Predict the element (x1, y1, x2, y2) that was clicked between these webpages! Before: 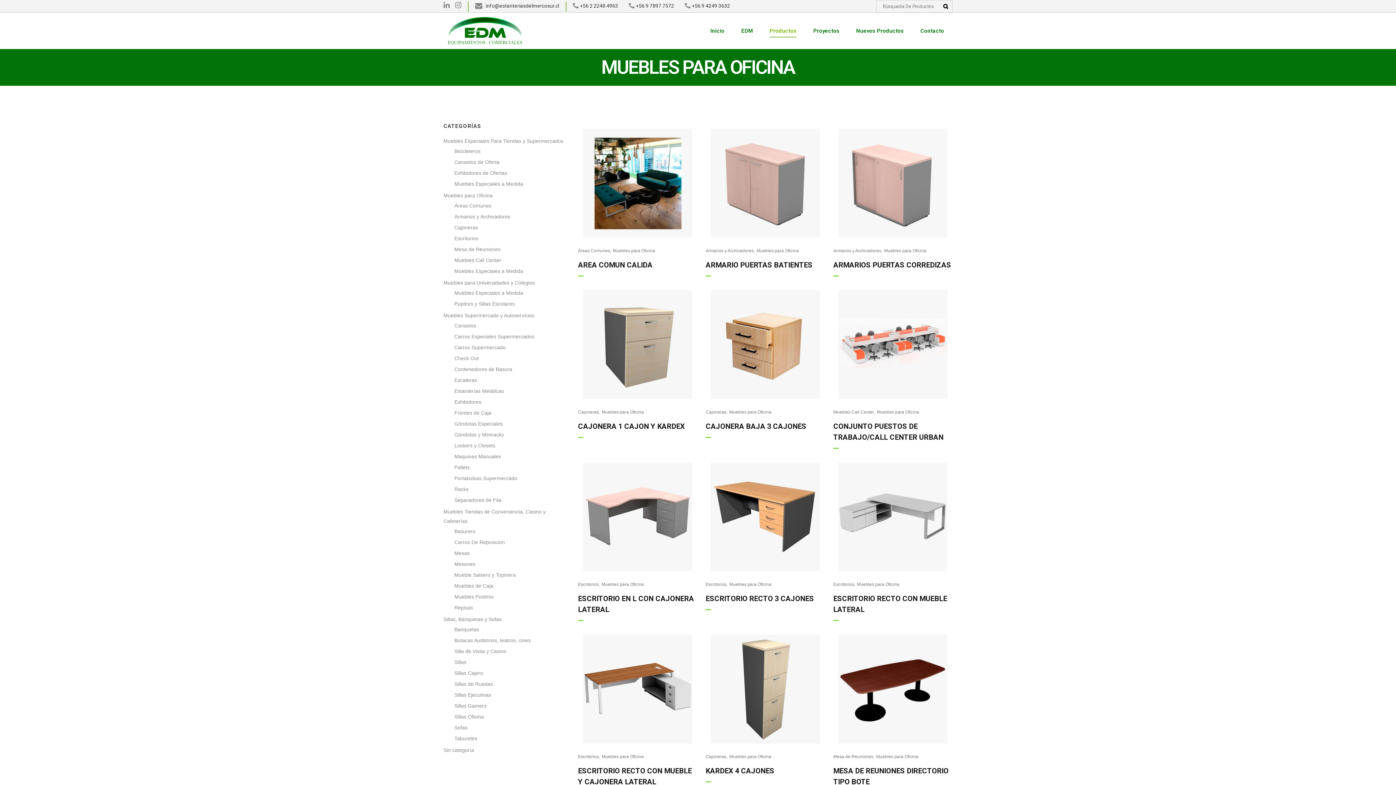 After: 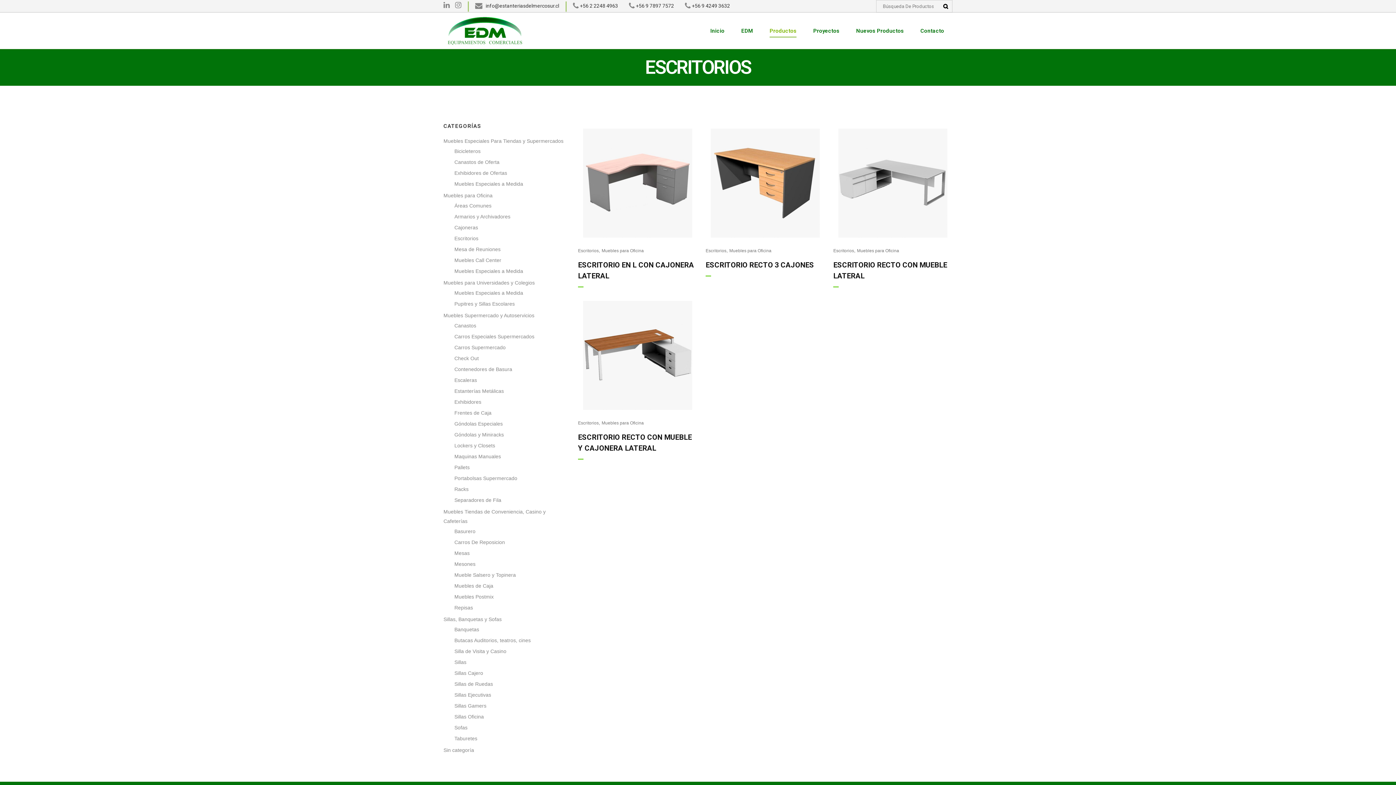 Action: label: Escritorios bbox: (578, 754, 598, 759)